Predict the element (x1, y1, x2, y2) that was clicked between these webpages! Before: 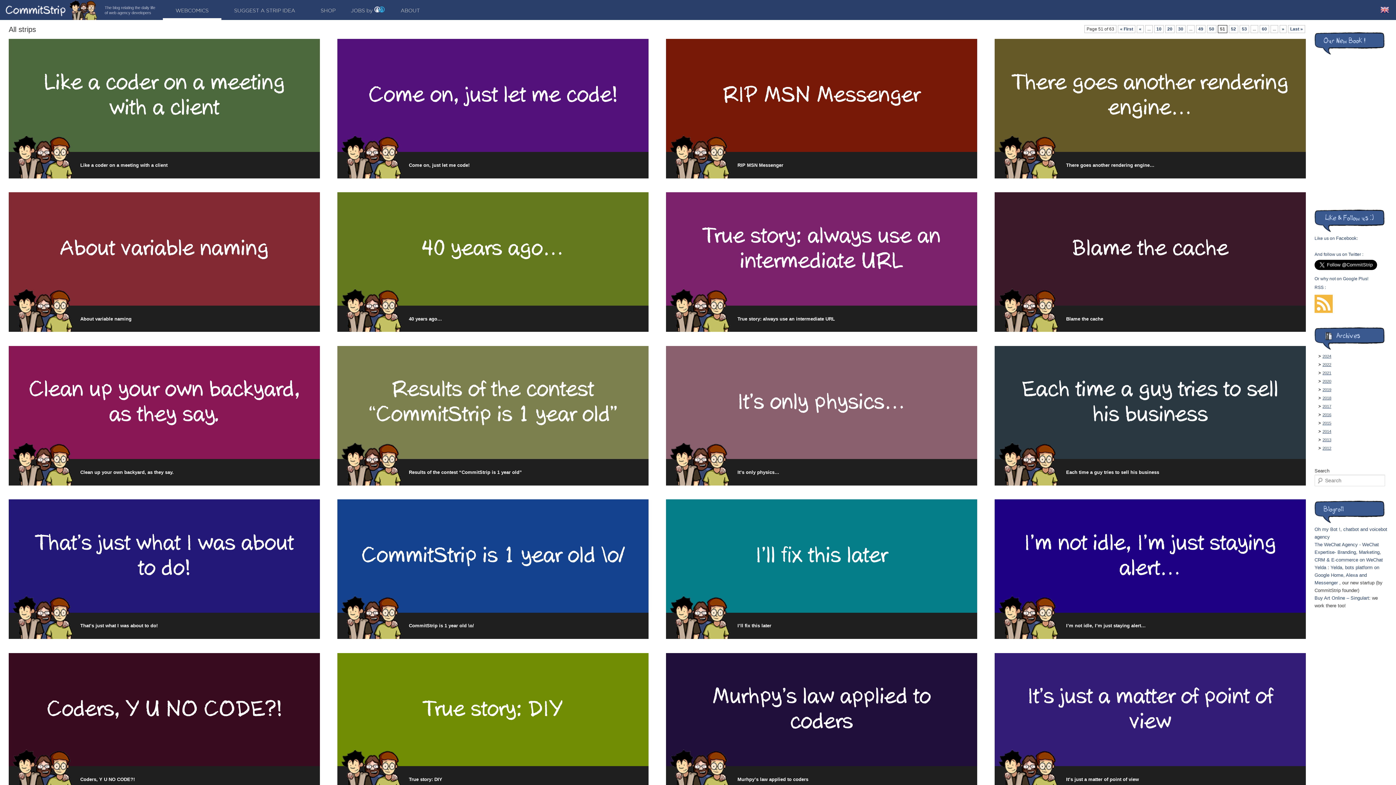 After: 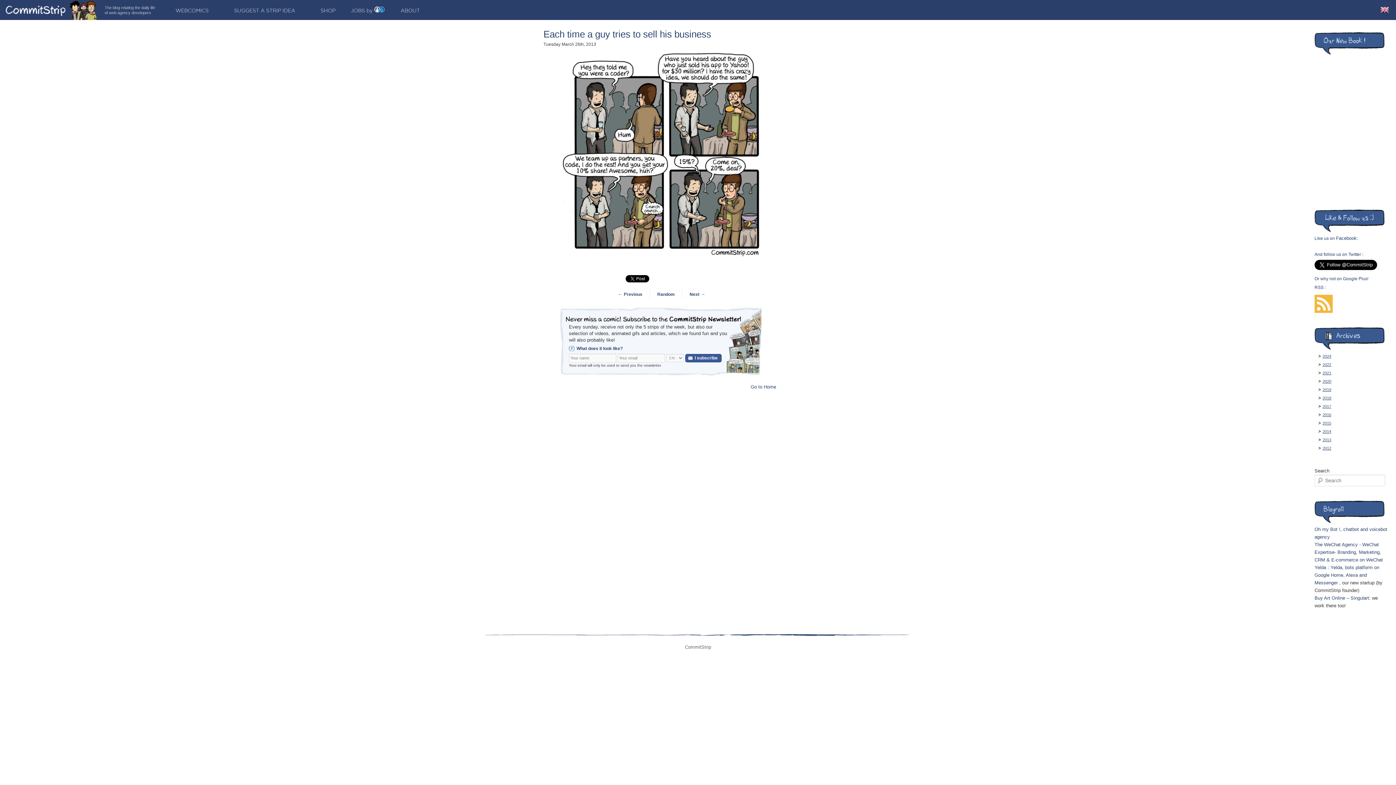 Action: label: Each time a guy tries to sell his business
Each time a guy tries to sell his business bbox: (994, 346, 1306, 485)